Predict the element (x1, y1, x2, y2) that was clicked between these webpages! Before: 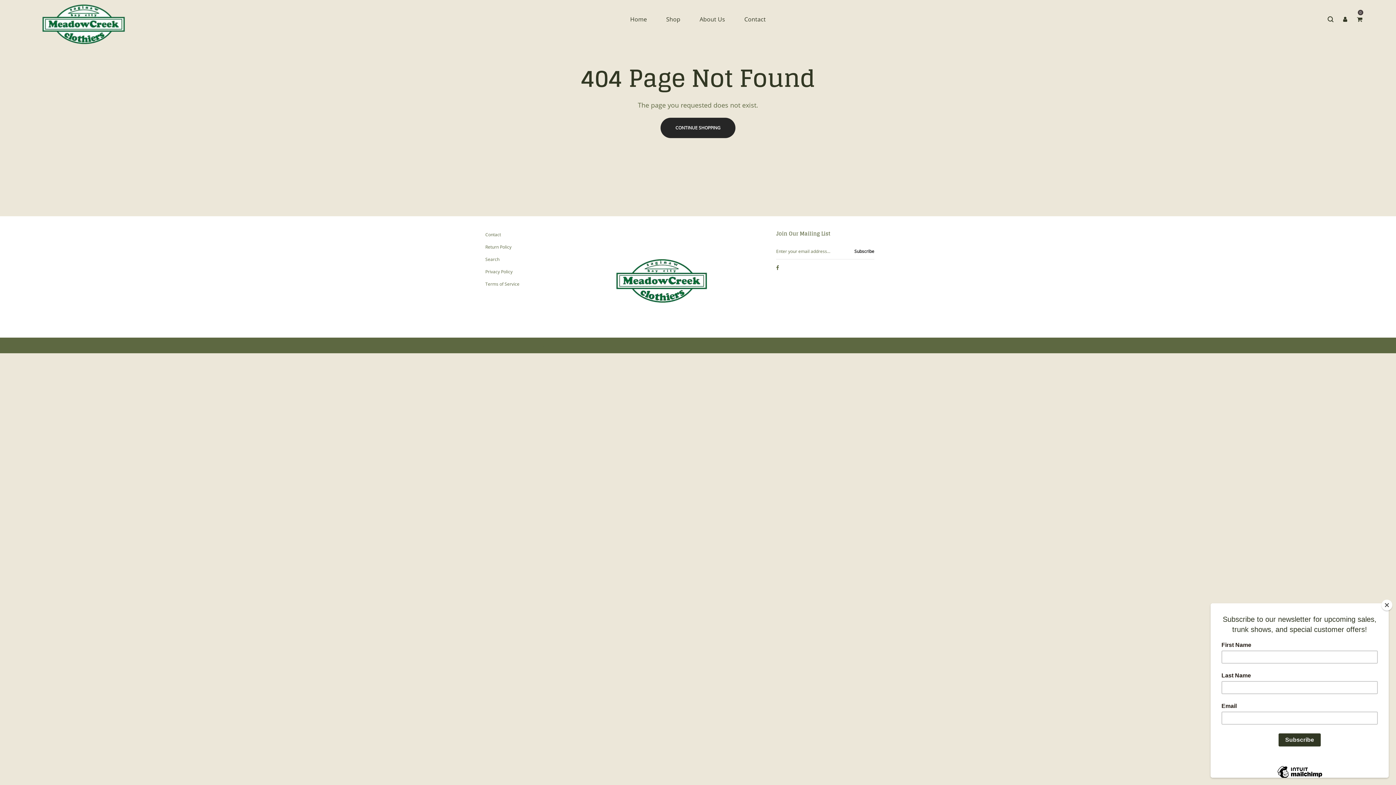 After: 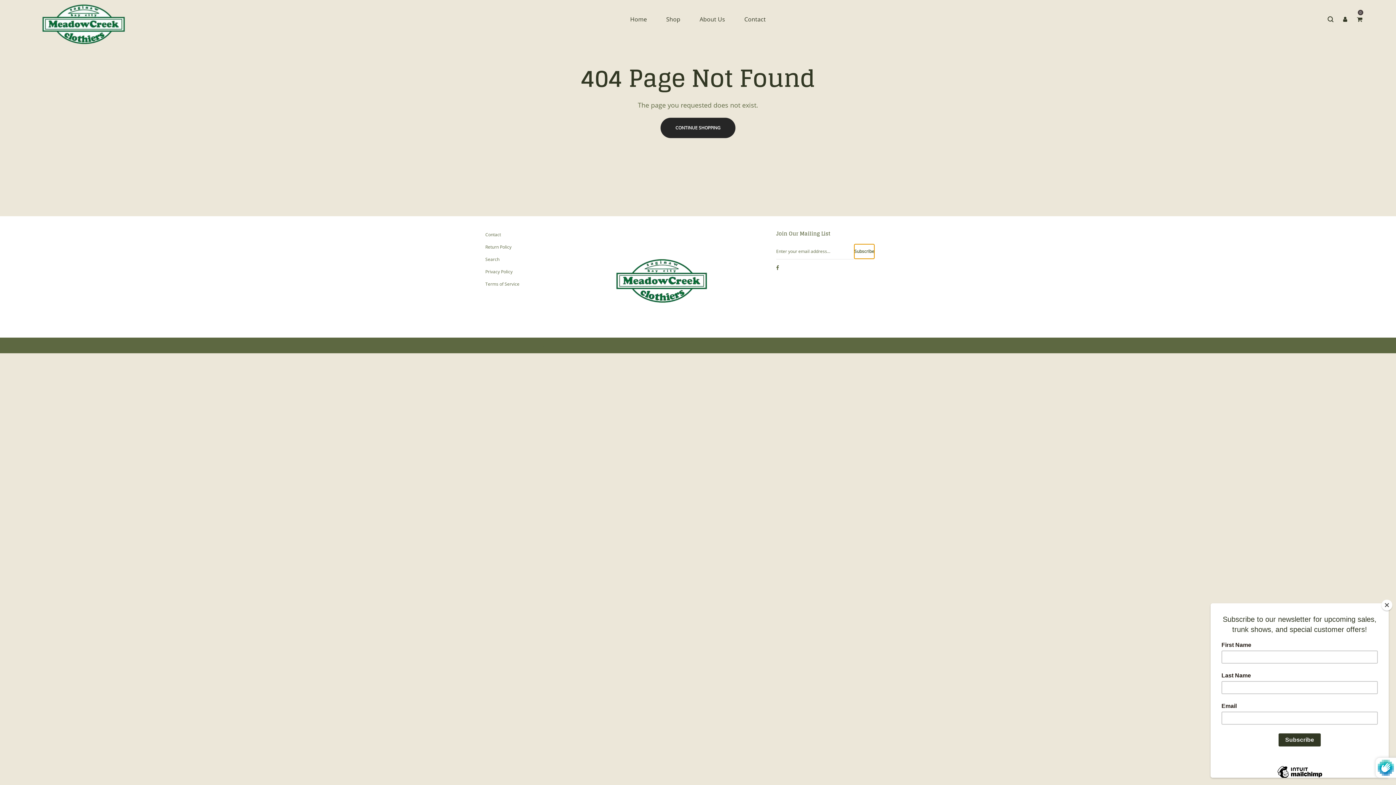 Action: label: Subscribe bbox: (854, 244, 874, 258)